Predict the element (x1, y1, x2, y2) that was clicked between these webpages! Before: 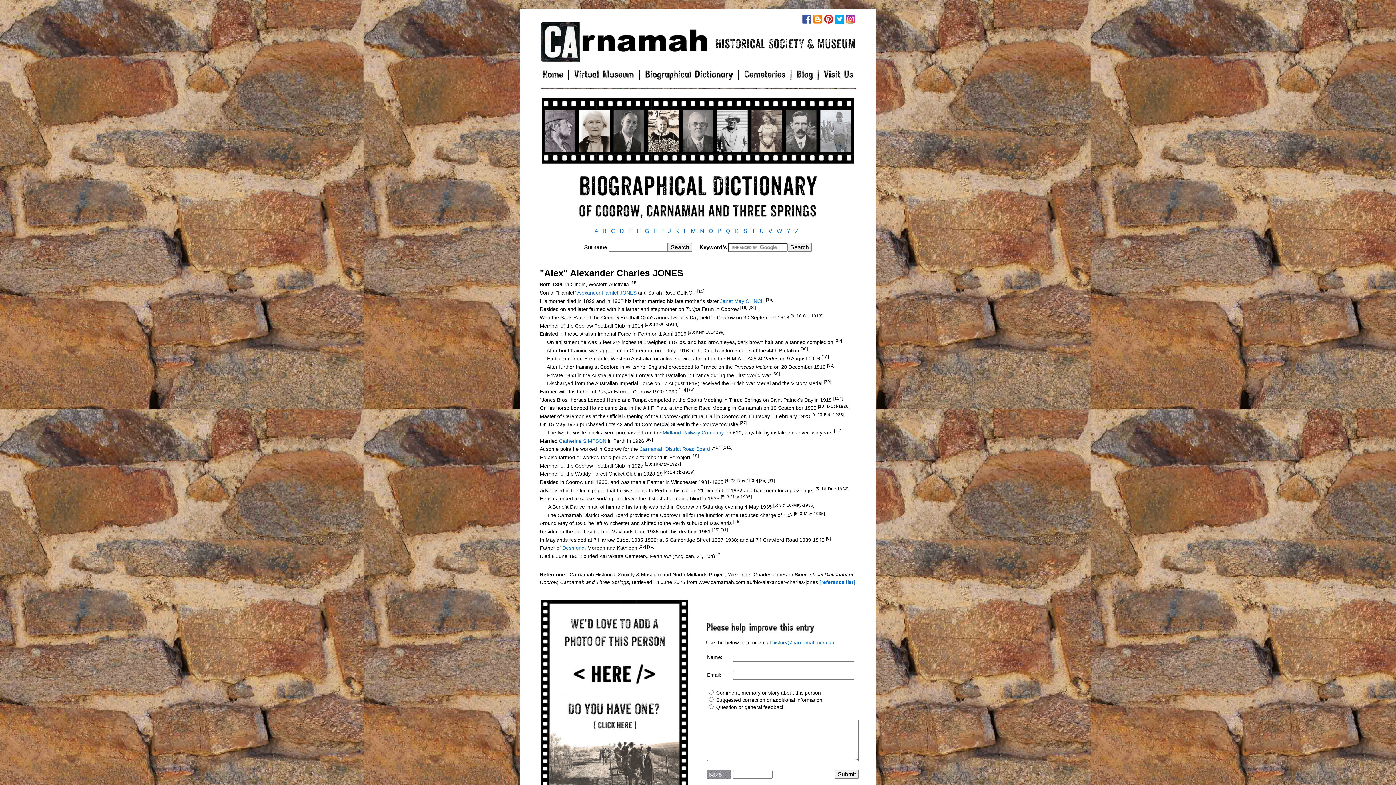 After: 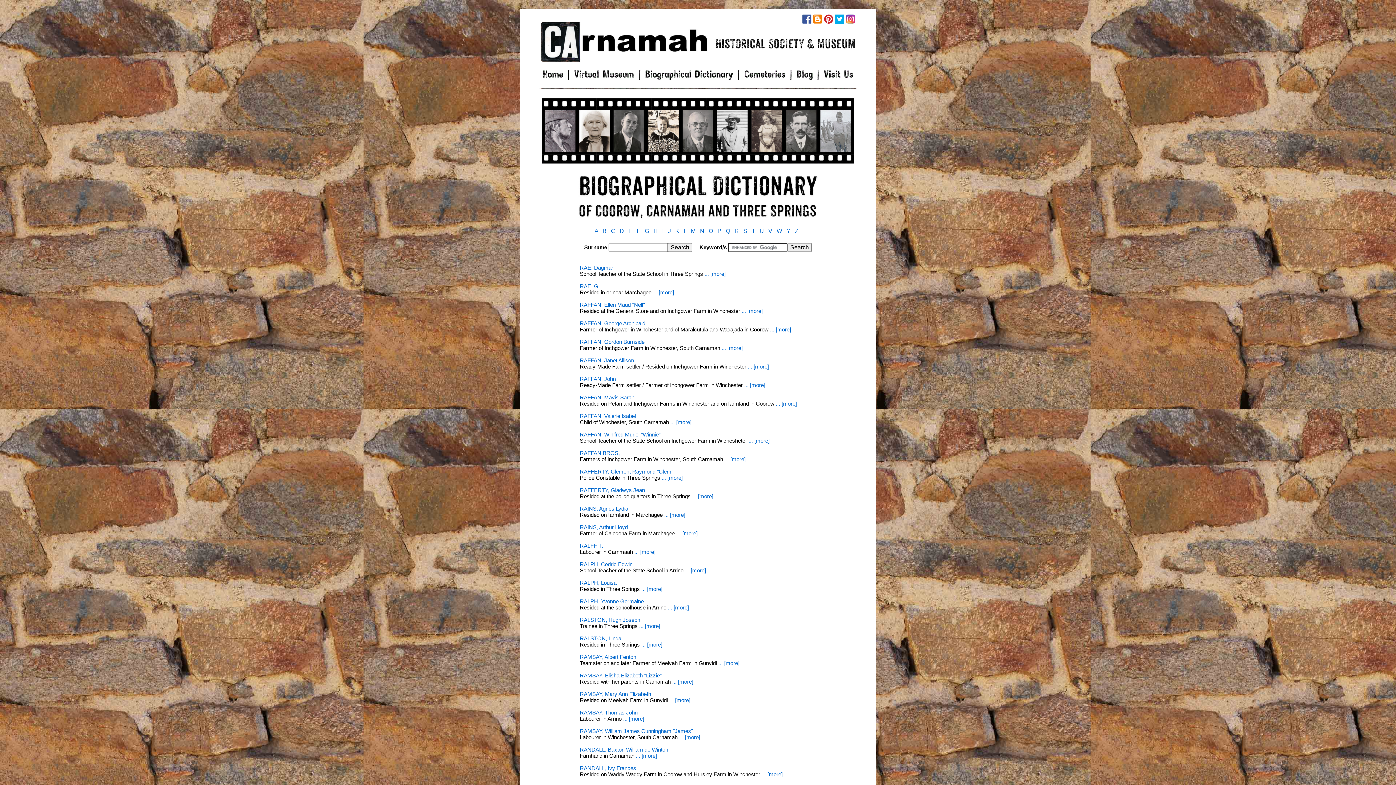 Action: label: R bbox: (734, 228, 739, 234)